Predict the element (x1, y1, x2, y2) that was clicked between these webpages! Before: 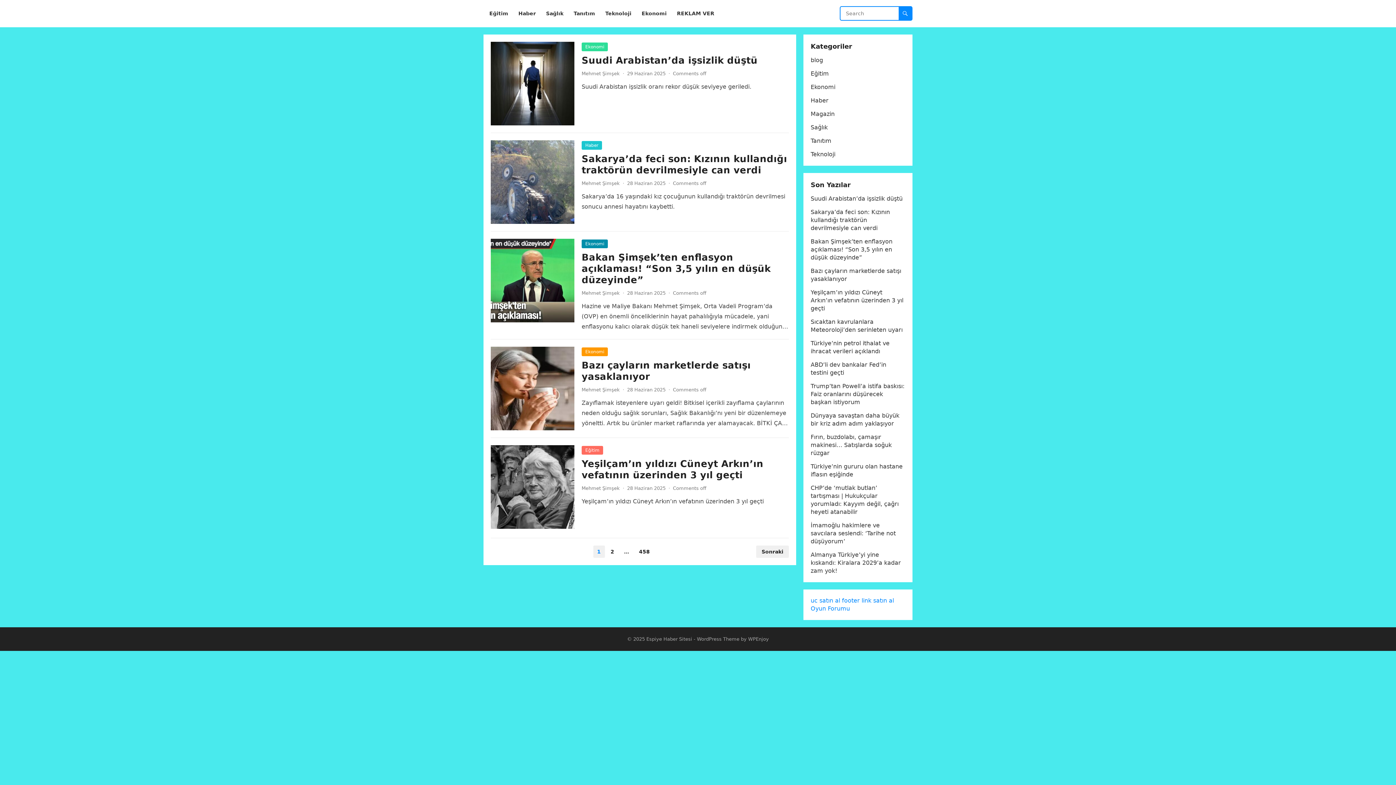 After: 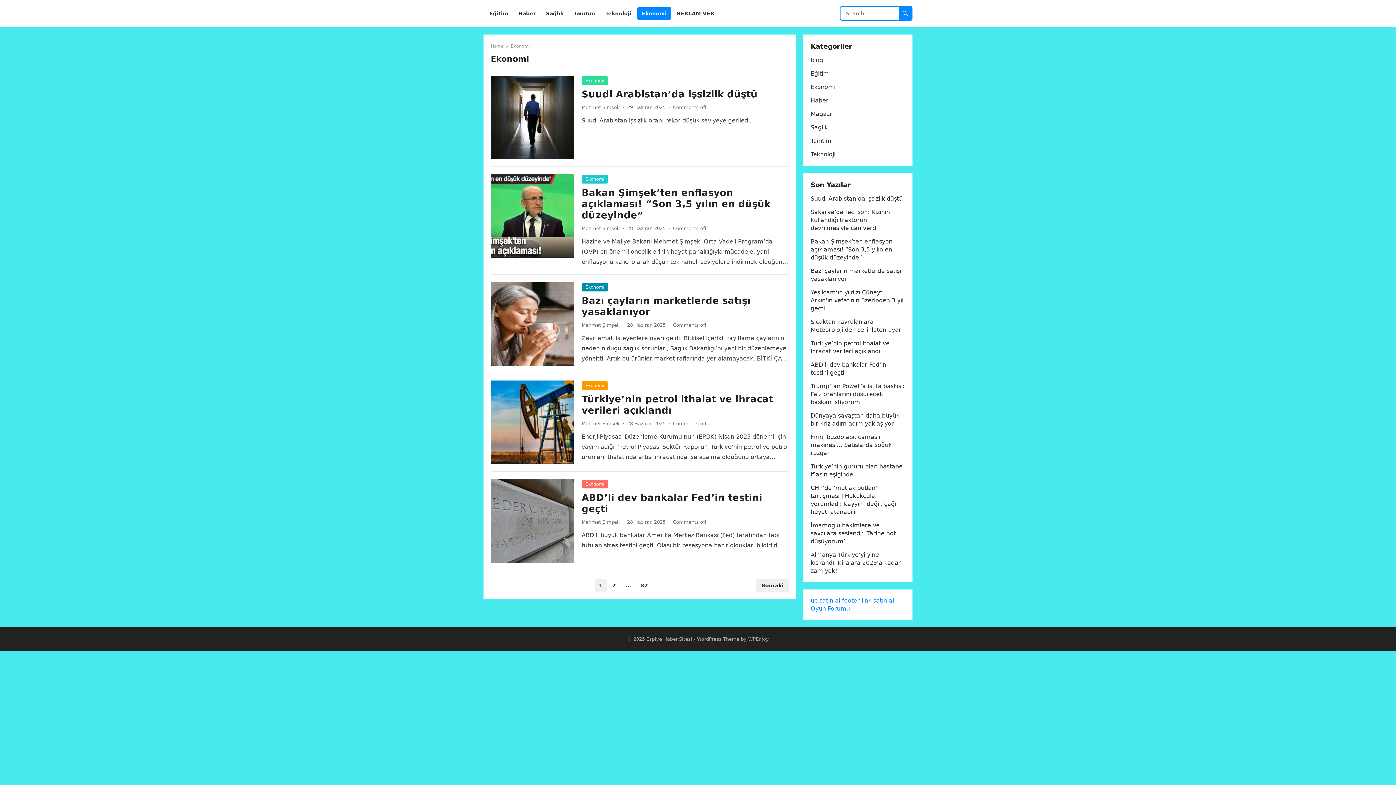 Action: bbox: (581, 42, 608, 51) label: Ekonomi